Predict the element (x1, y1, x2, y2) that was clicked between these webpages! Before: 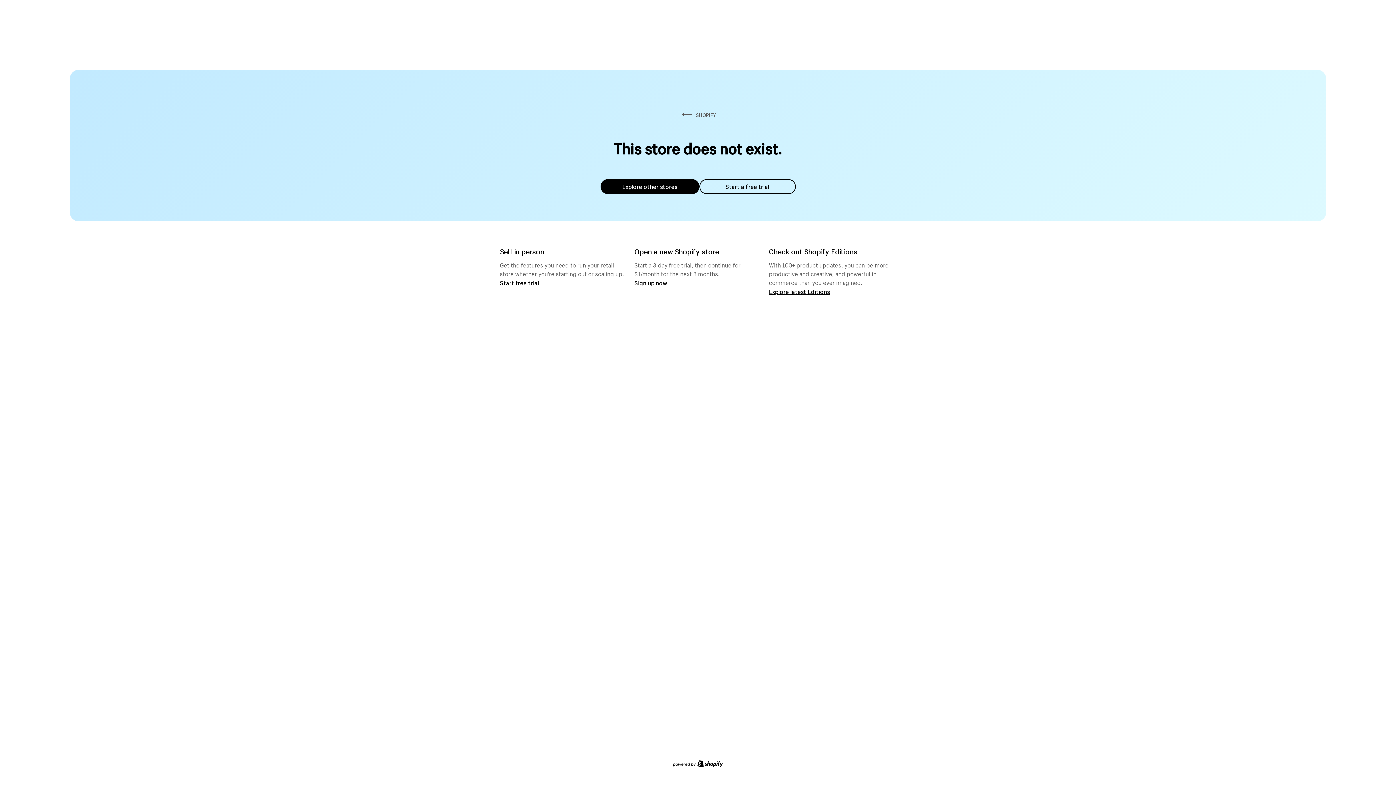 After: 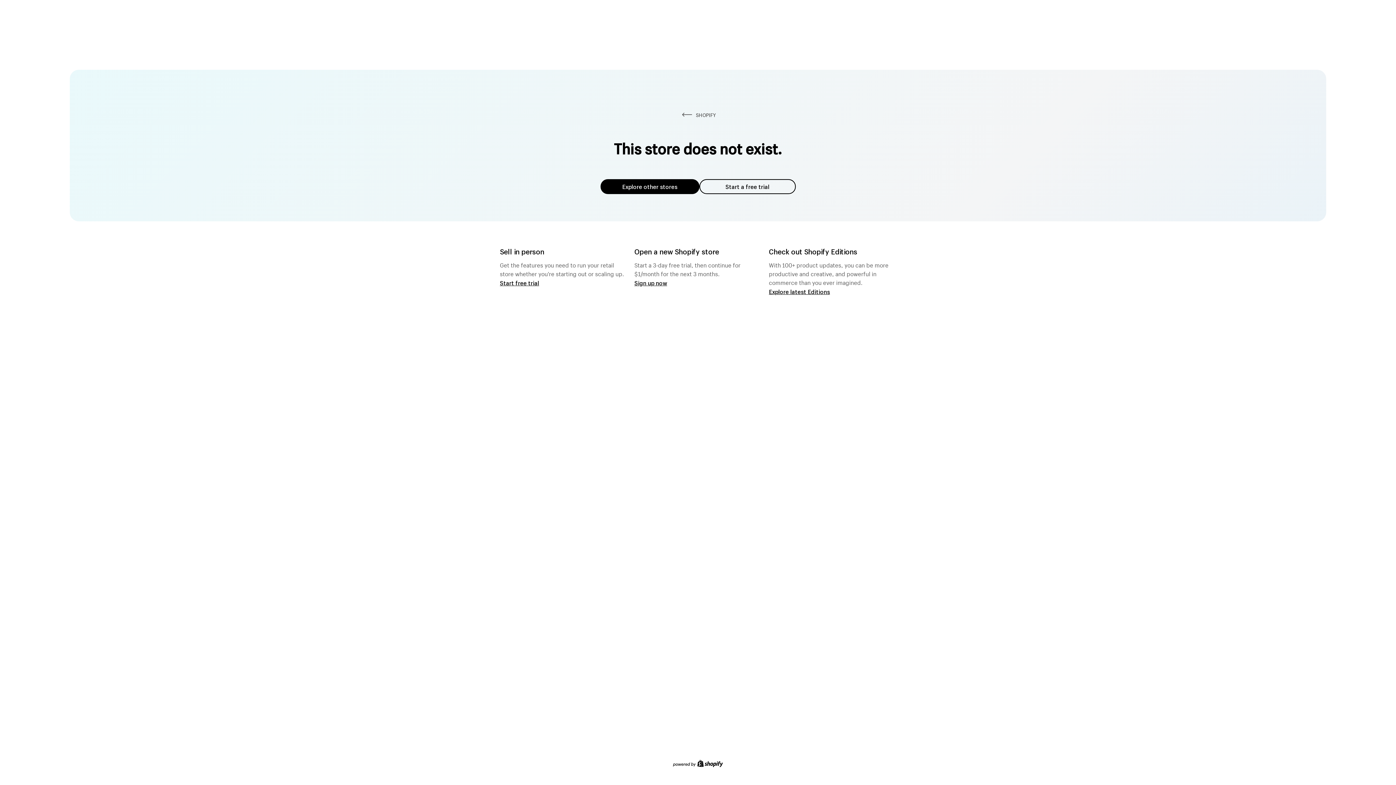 Action: bbox: (600, 179, 699, 194) label: Explore other stores